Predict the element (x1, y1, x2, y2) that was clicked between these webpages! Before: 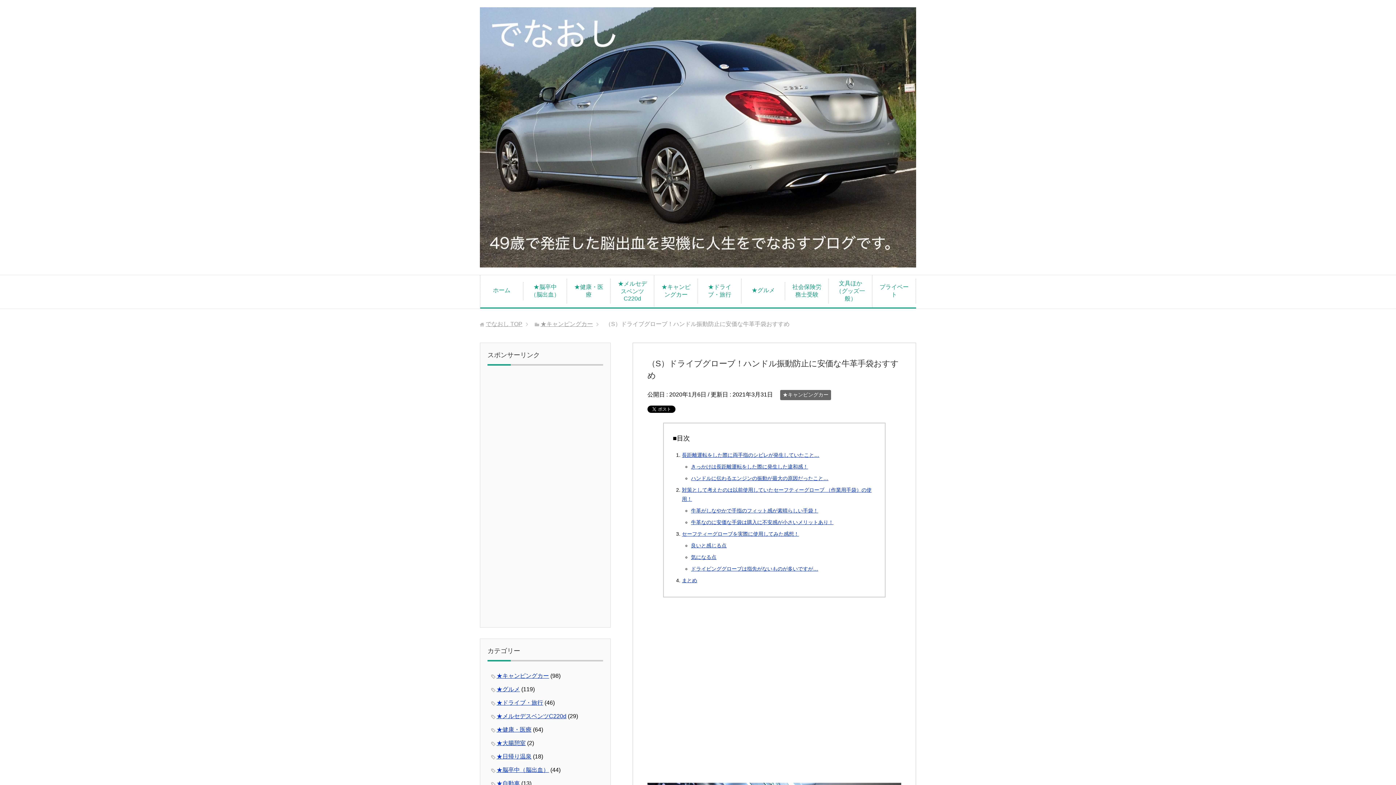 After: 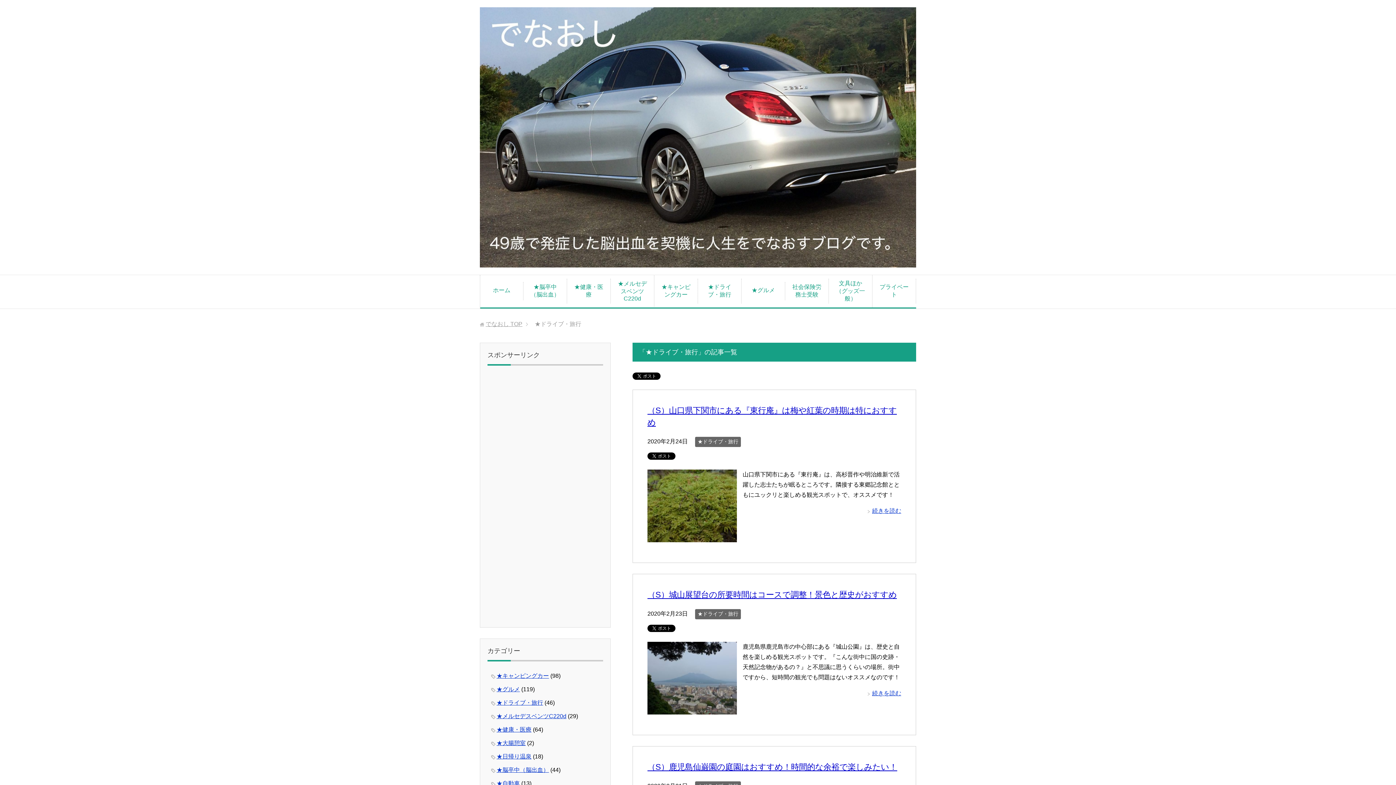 Action: bbox: (698, 278, 741, 303) label: ★ドライブ・旅行